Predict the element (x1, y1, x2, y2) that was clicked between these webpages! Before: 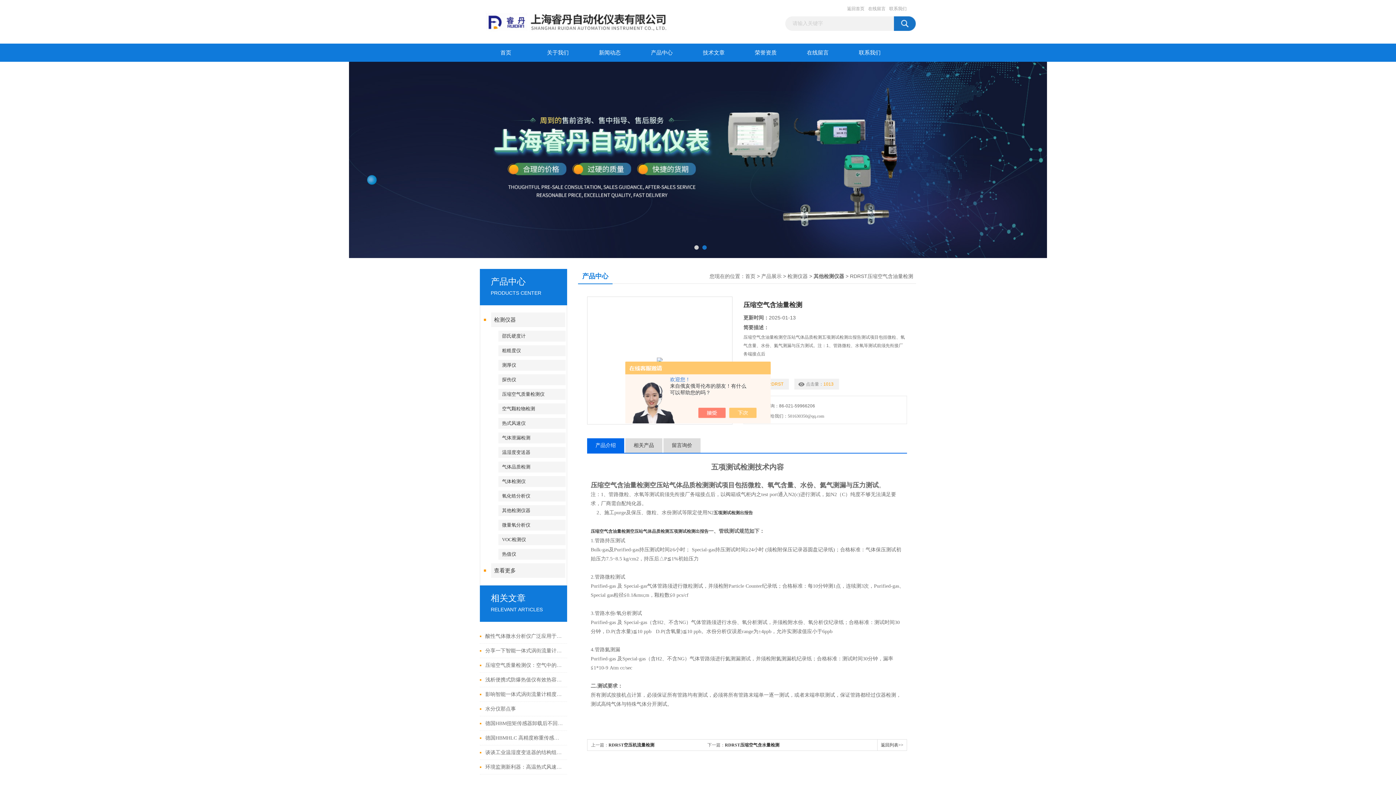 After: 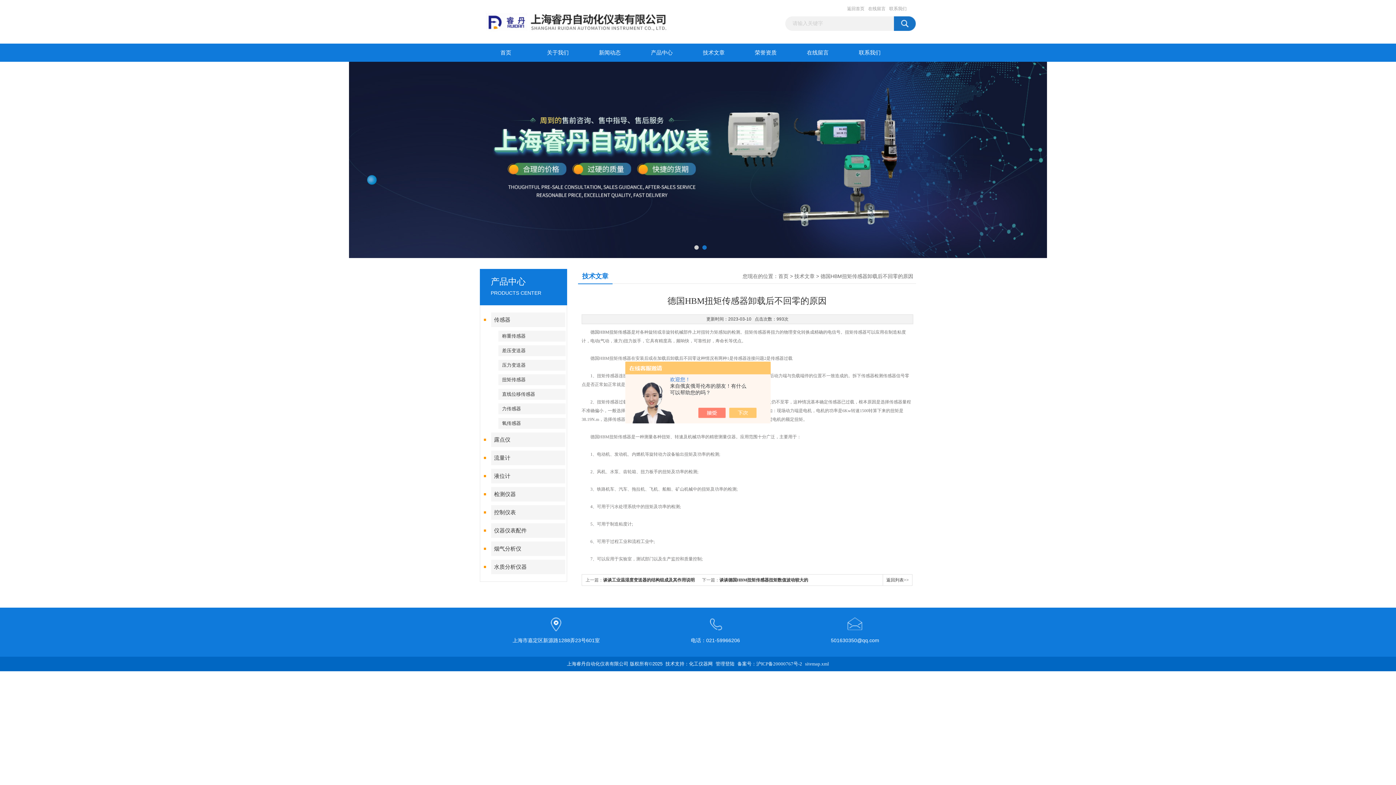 Action: label: 德国HBM扭矩传感器卸载后不回零的原因 bbox: (485, 716, 563, 730)